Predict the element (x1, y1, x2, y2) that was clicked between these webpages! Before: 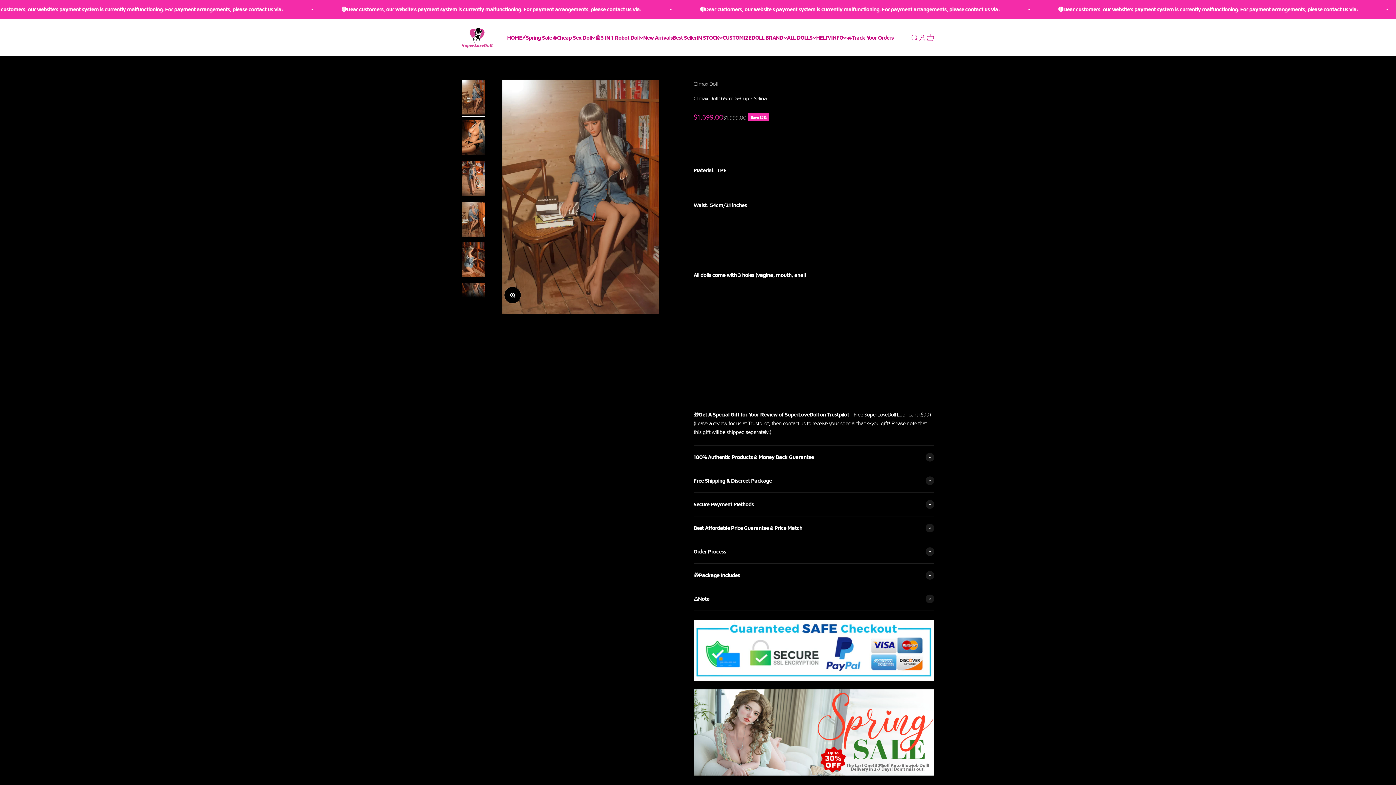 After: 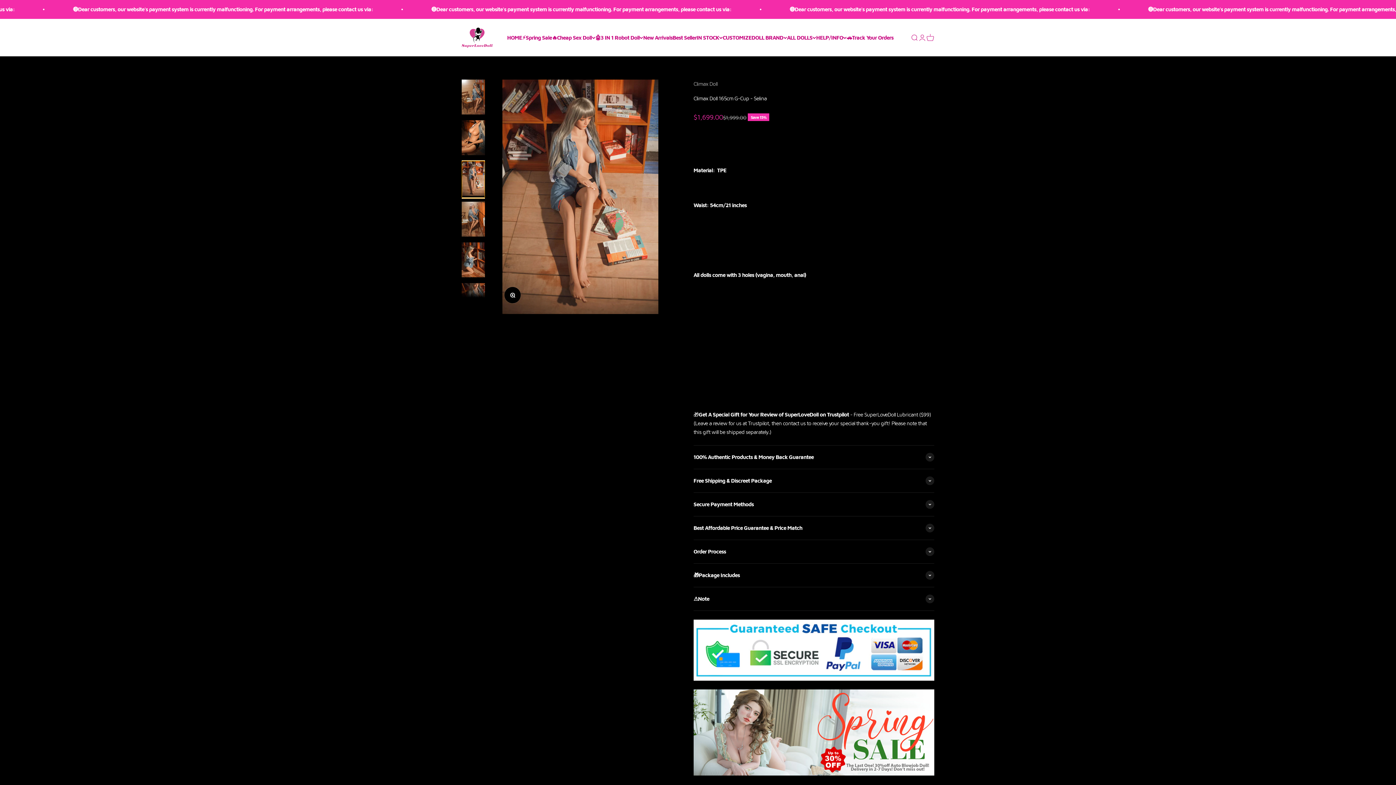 Action: label: Go to item 3 bbox: (461, 161, 485, 198)